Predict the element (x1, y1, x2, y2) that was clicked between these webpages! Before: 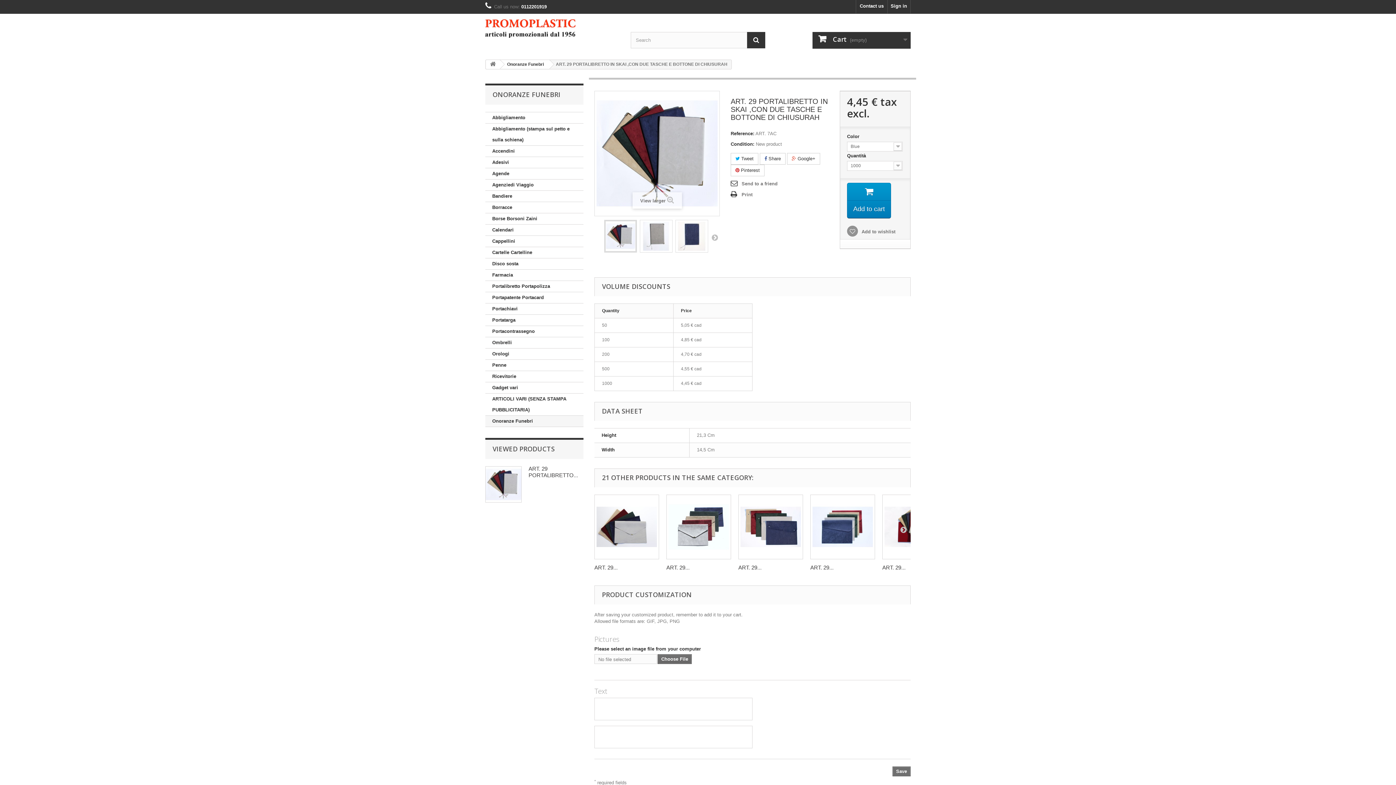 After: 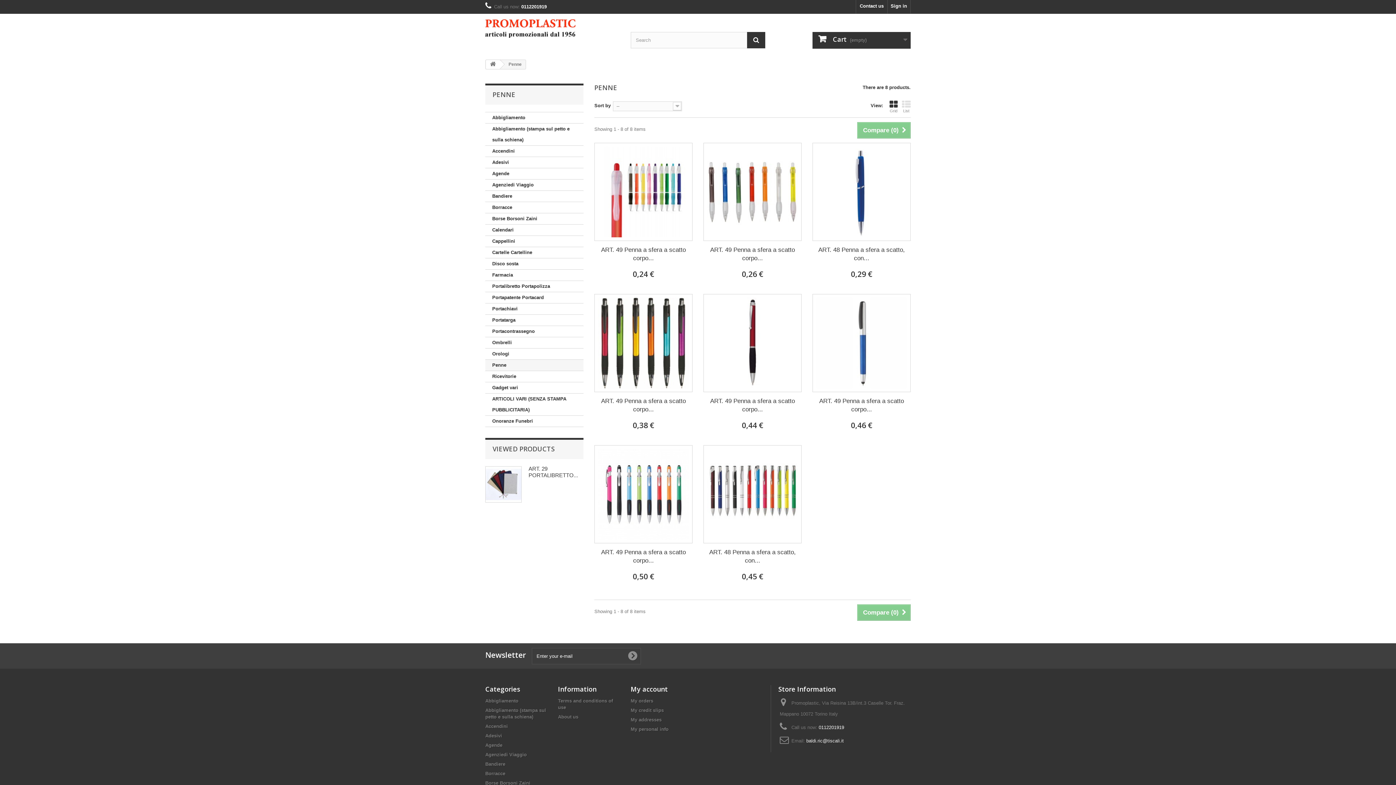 Action: label: Penne bbox: (485, 360, 583, 371)